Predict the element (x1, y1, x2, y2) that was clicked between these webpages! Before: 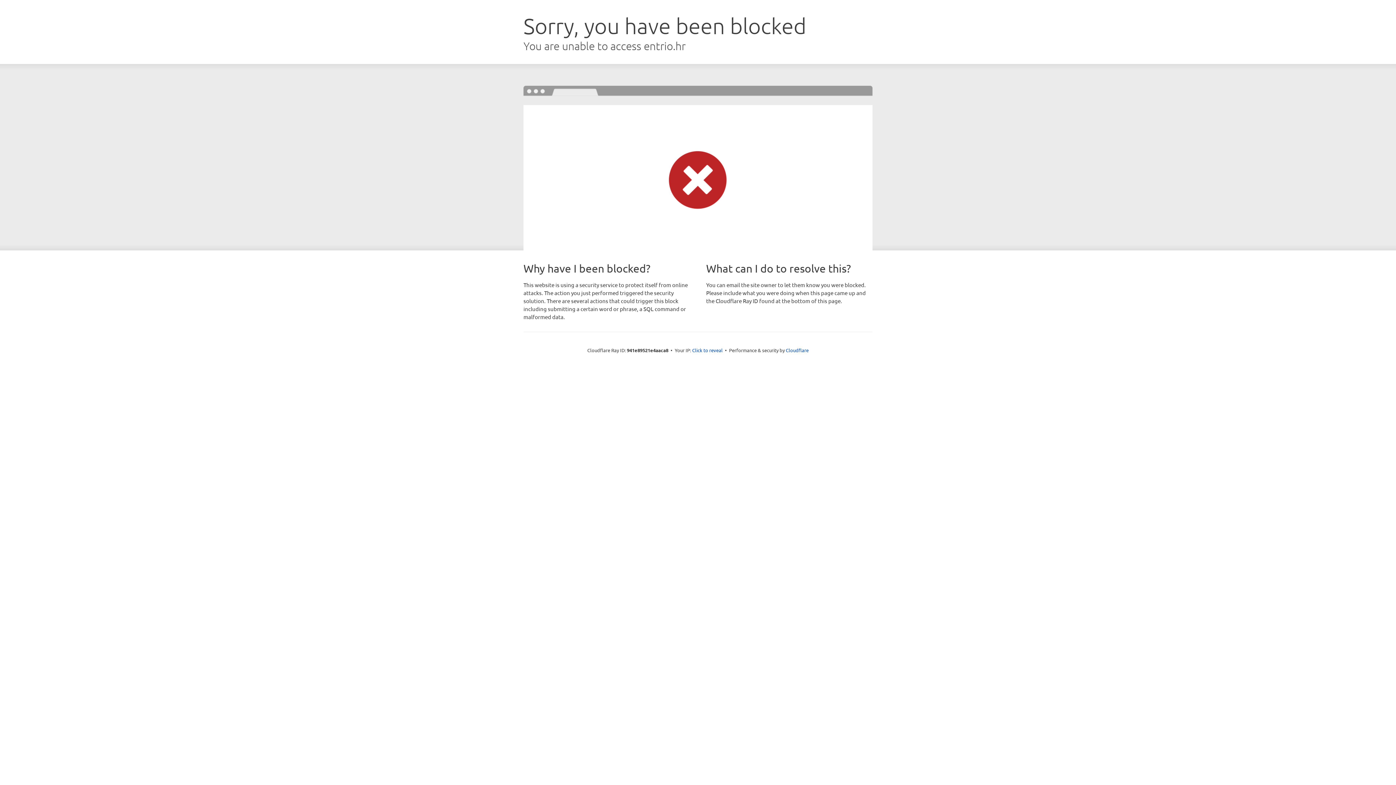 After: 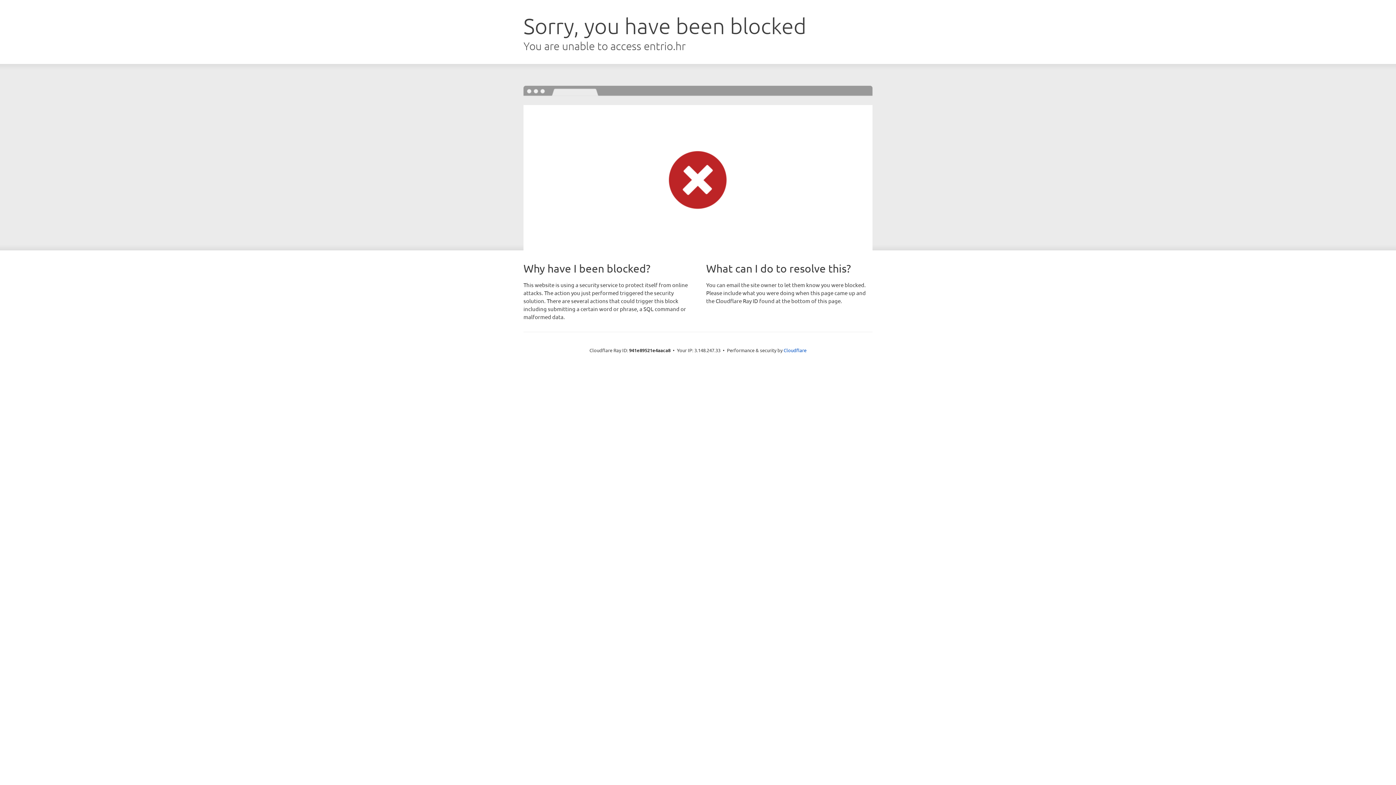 Action: bbox: (692, 346, 722, 353) label: Click to reveal